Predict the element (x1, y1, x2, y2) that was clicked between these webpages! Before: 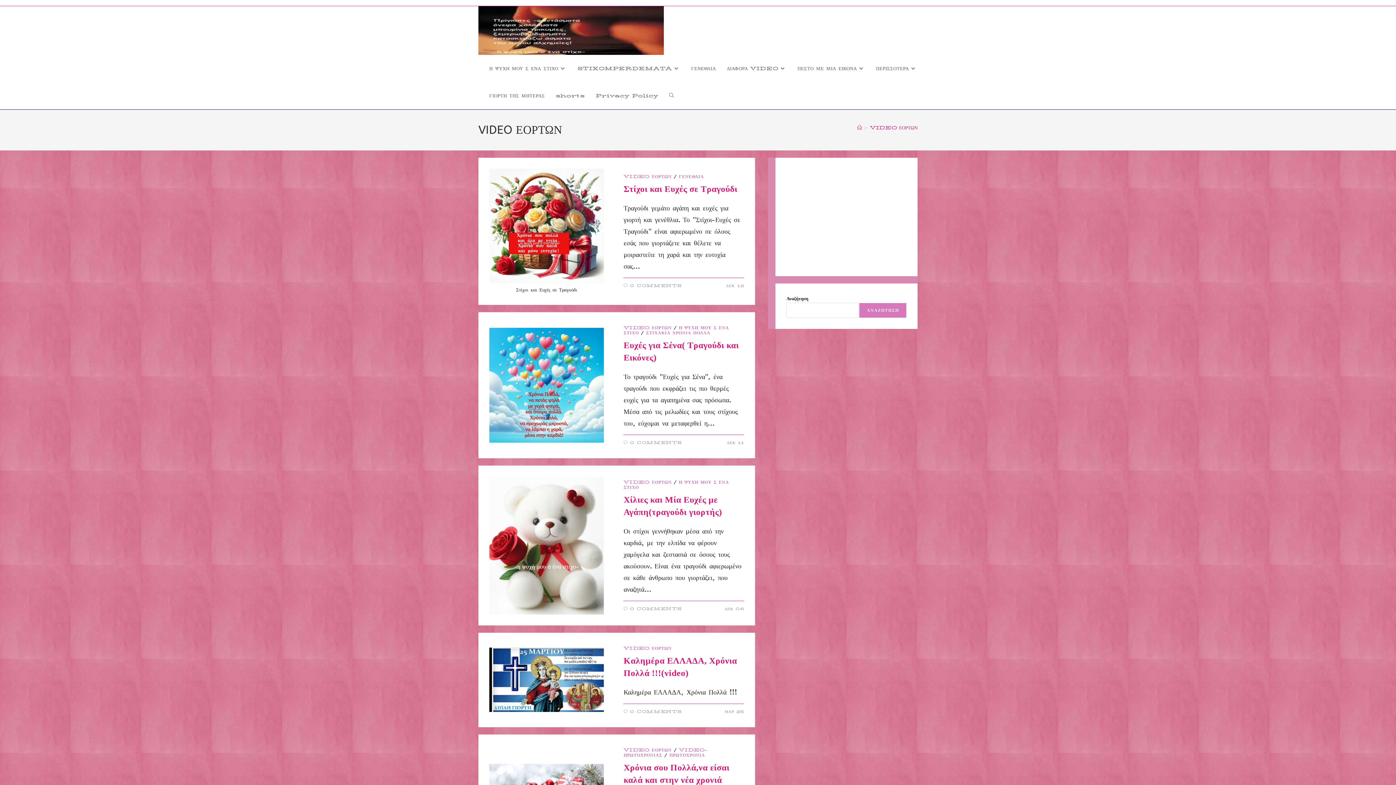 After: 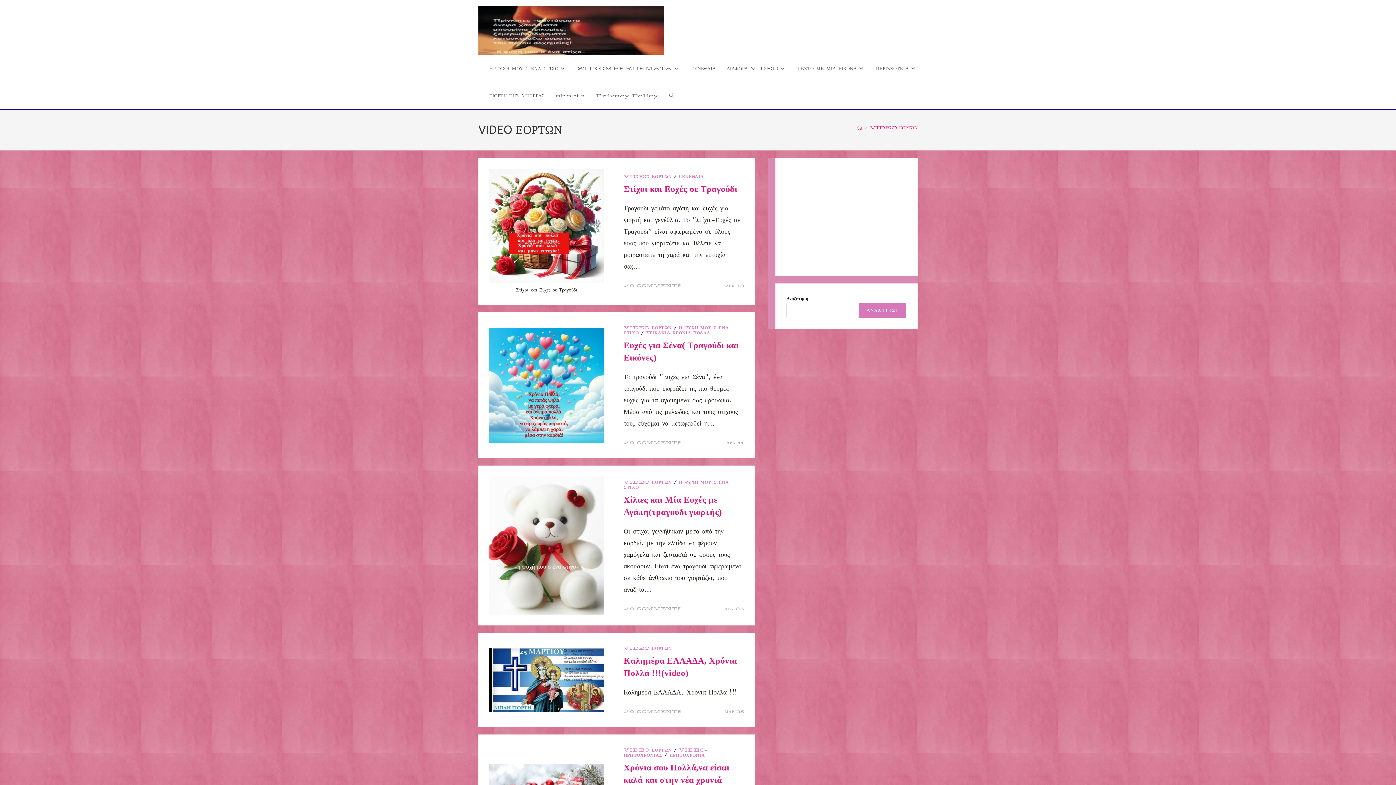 Action: label: VIDEO ΕΟΡΤΩΝ bbox: (623, 746, 671, 753)